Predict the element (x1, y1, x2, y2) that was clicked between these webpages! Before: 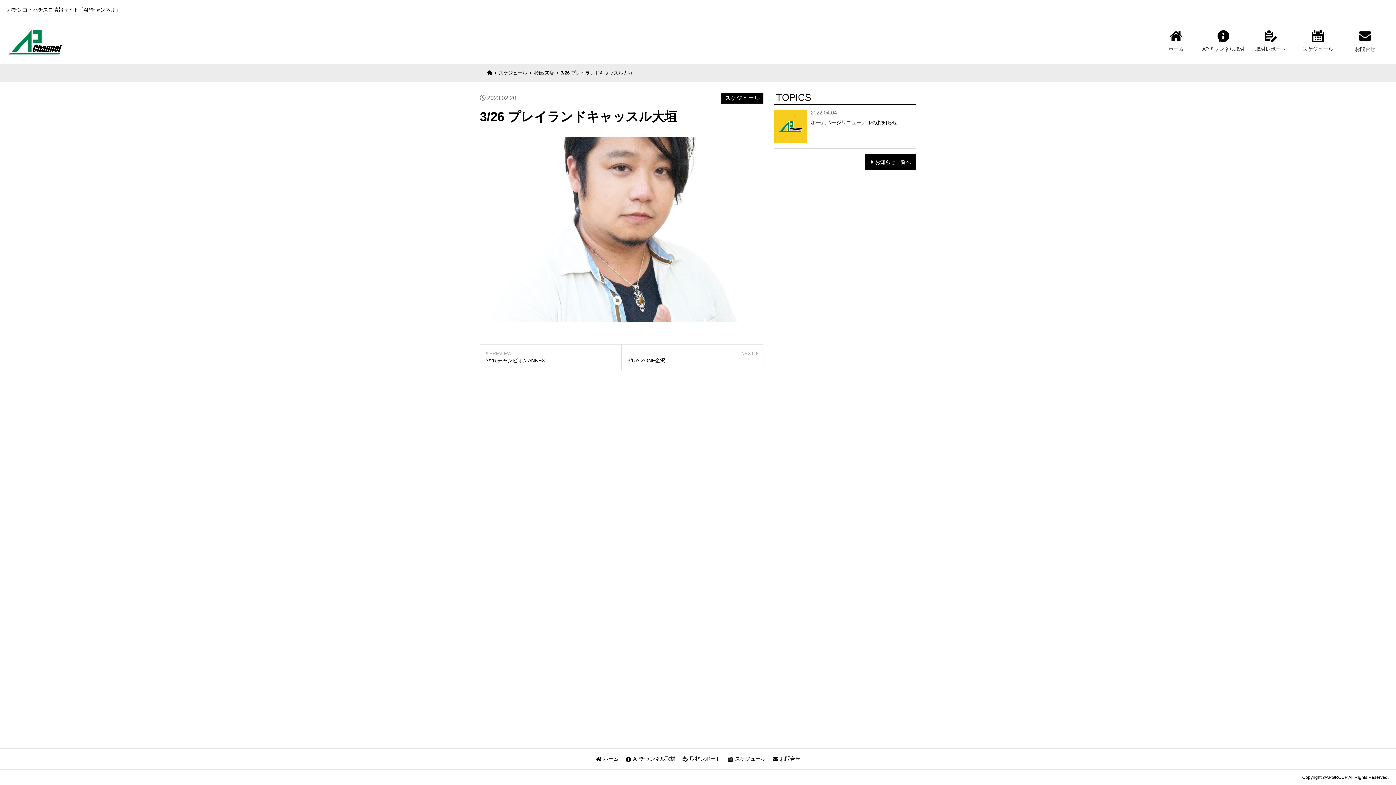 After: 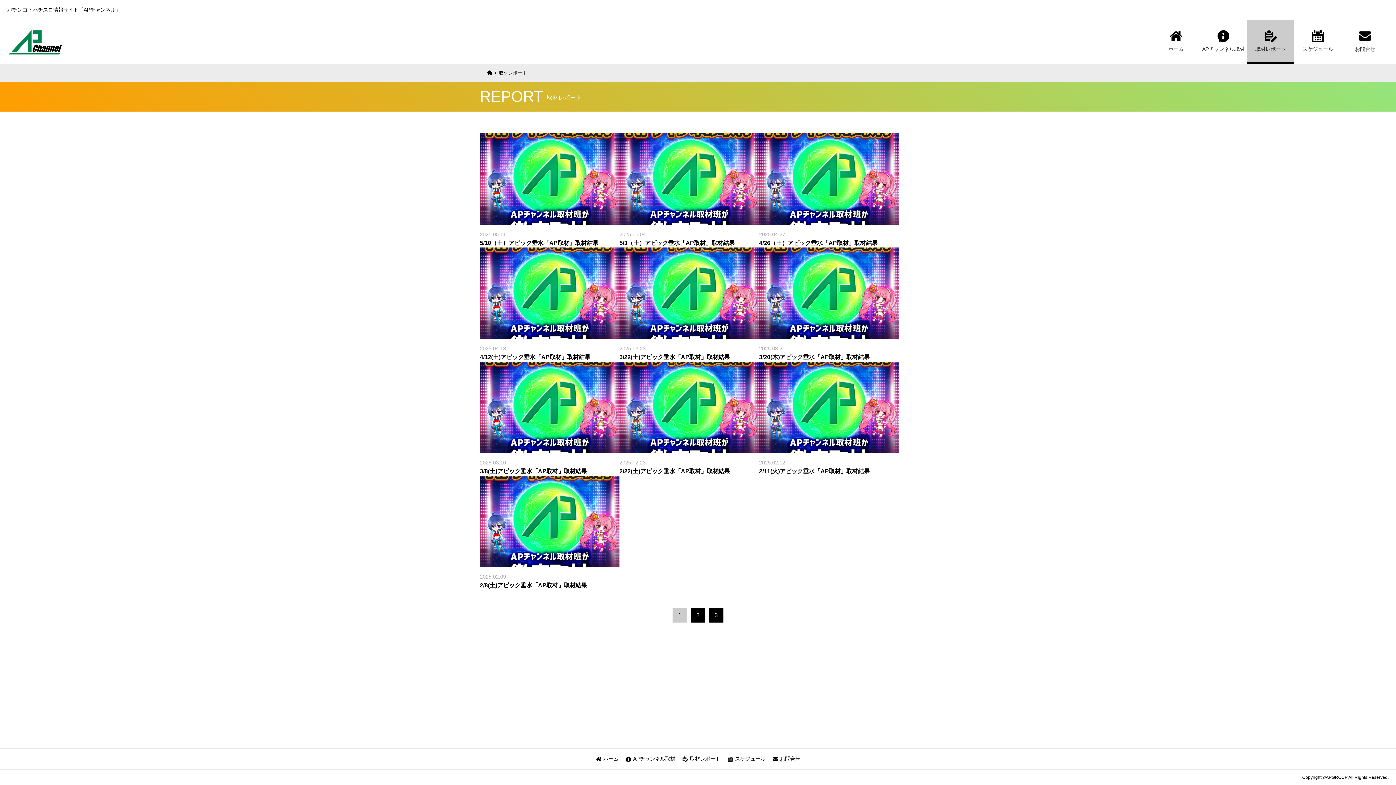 Action: bbox: (682, 756, 720, 762) label: 取材レポート